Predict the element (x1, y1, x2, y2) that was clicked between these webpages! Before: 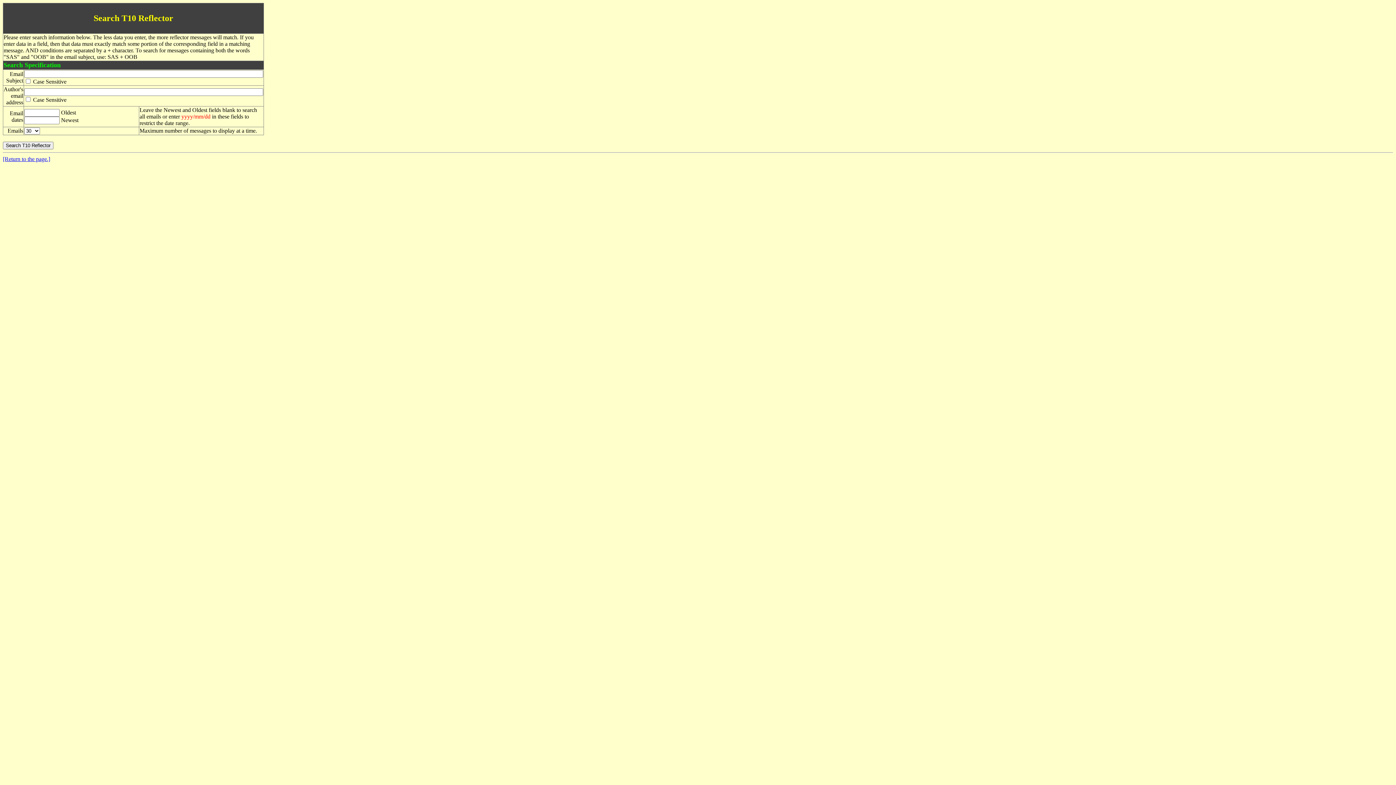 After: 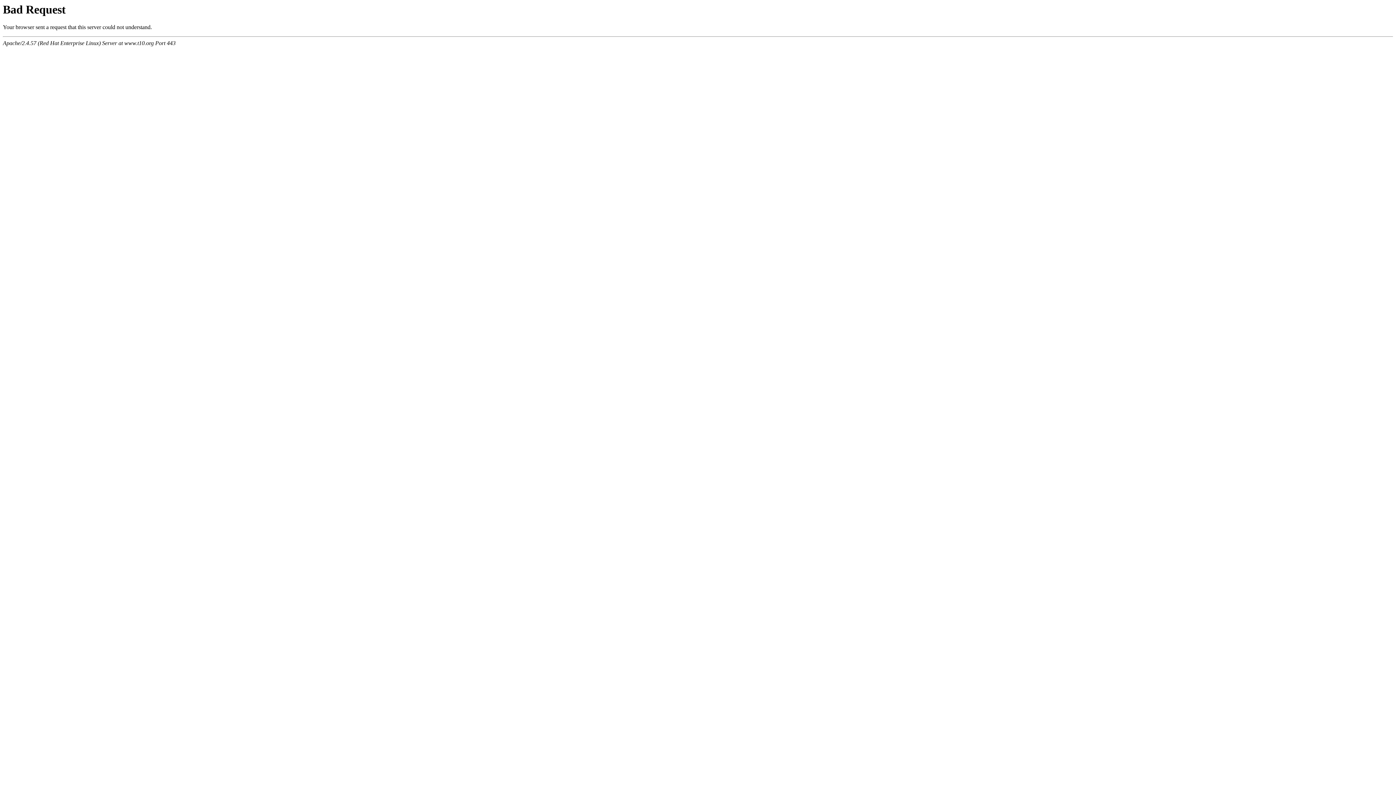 Action: label: [Return to the page.] bbox: (2, 156, 50, 162)